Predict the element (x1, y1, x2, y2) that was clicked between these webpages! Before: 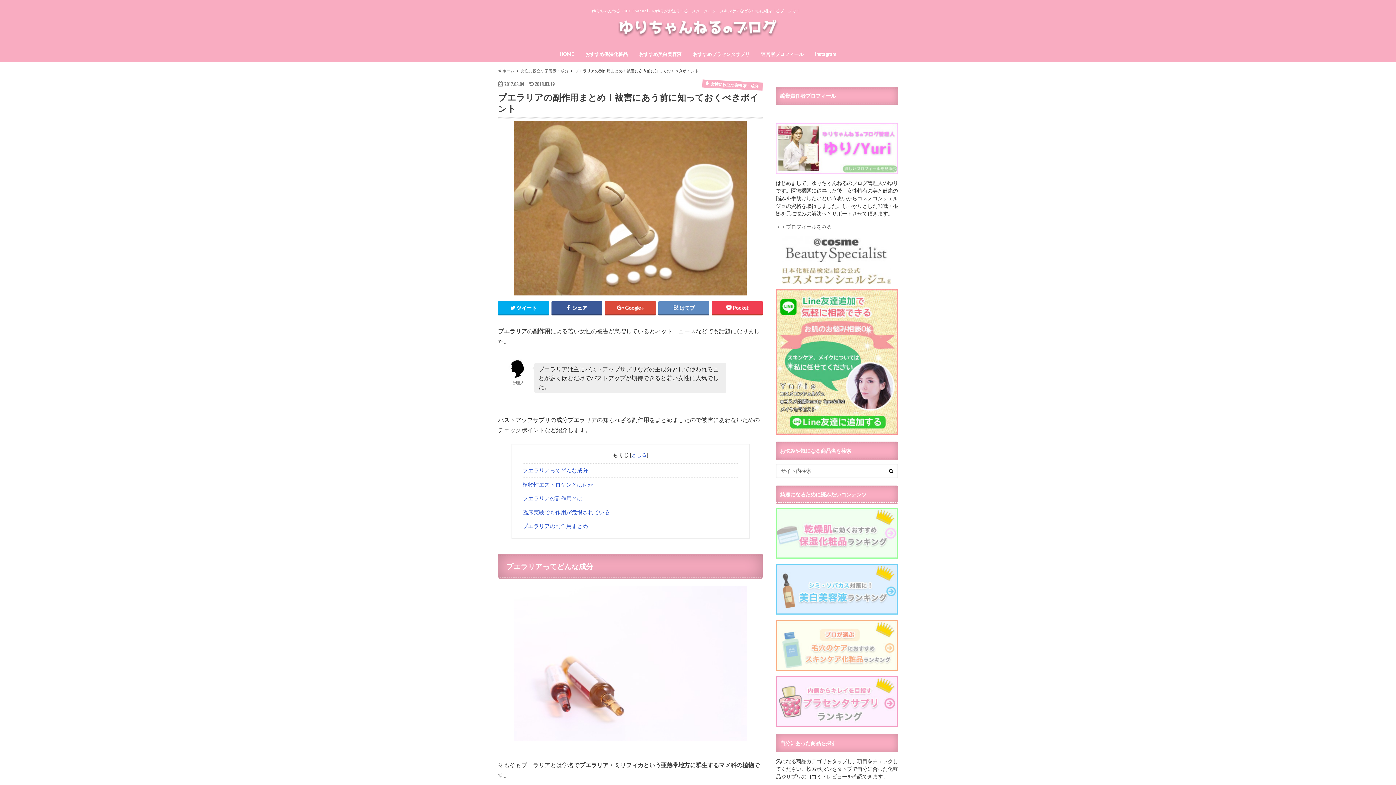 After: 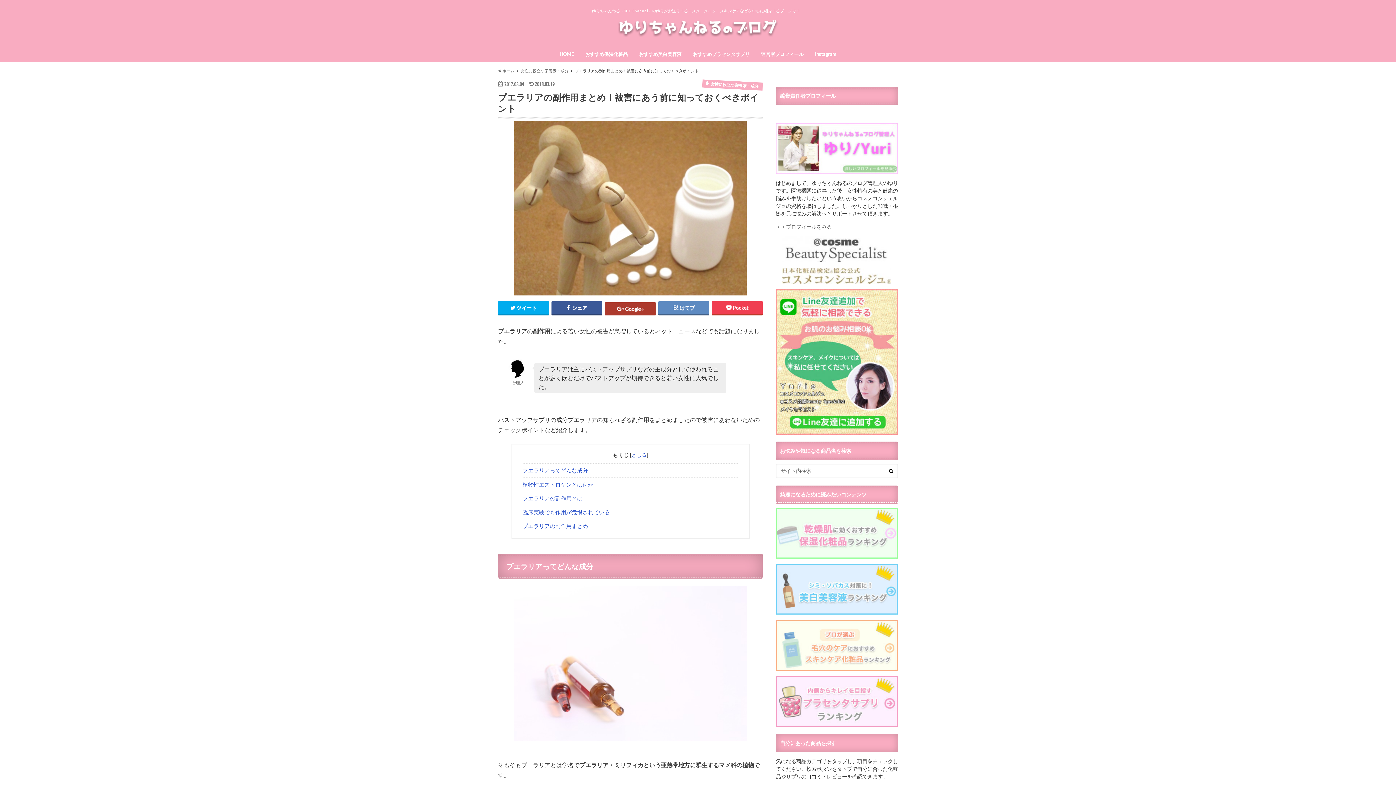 Action: label: Google+ bbox: (605, 301, 655, 314)